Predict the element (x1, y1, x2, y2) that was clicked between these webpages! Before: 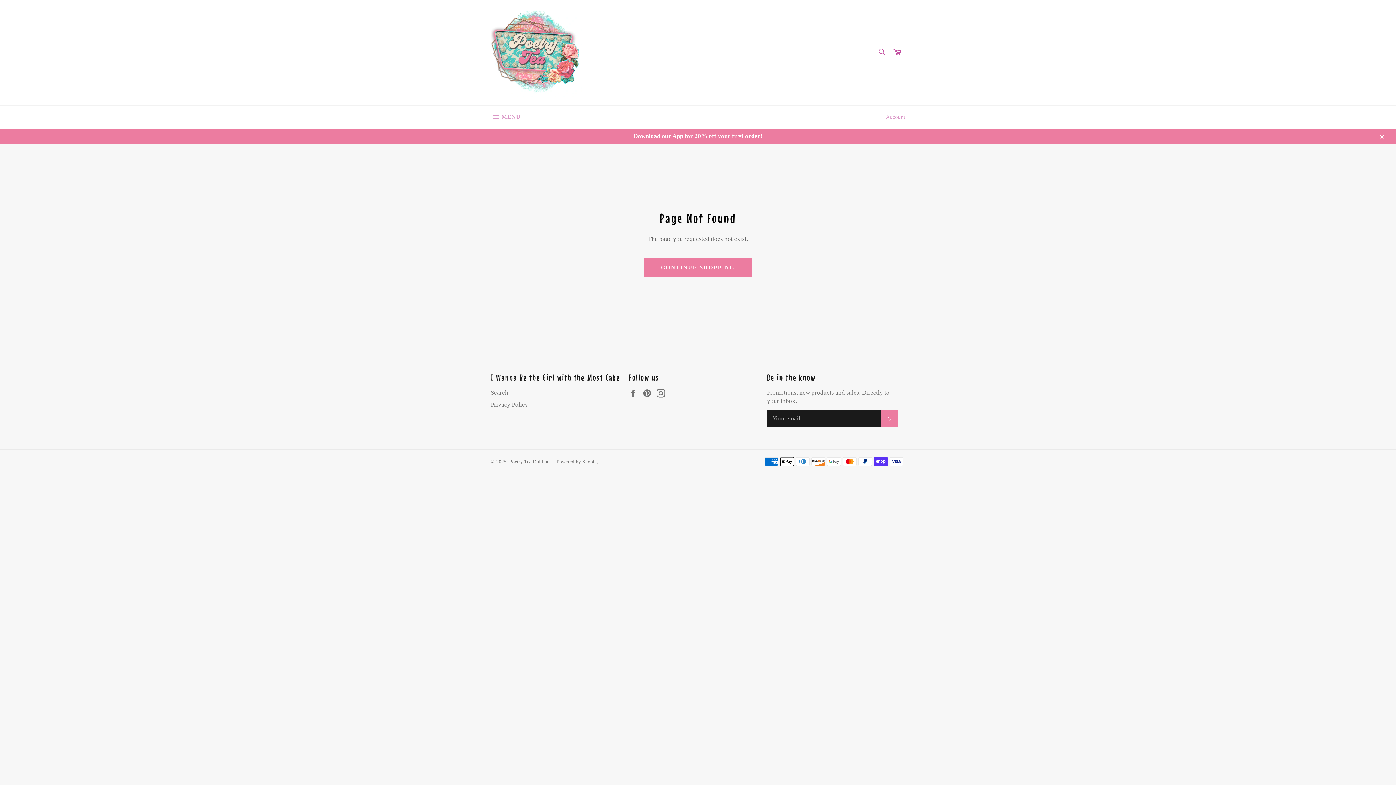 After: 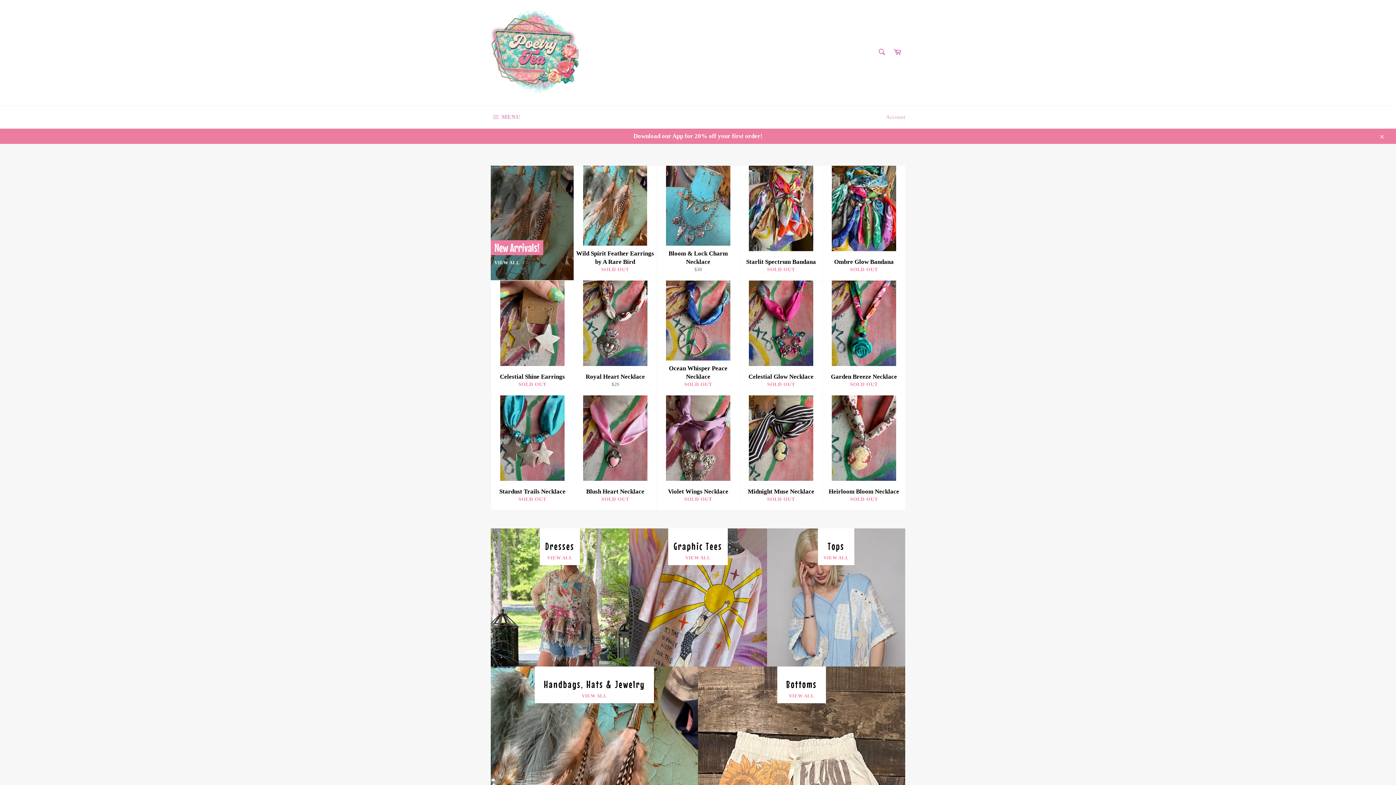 Action: bbox: (509, 459, 553, 464) label: Poetry Tea Dollhouse